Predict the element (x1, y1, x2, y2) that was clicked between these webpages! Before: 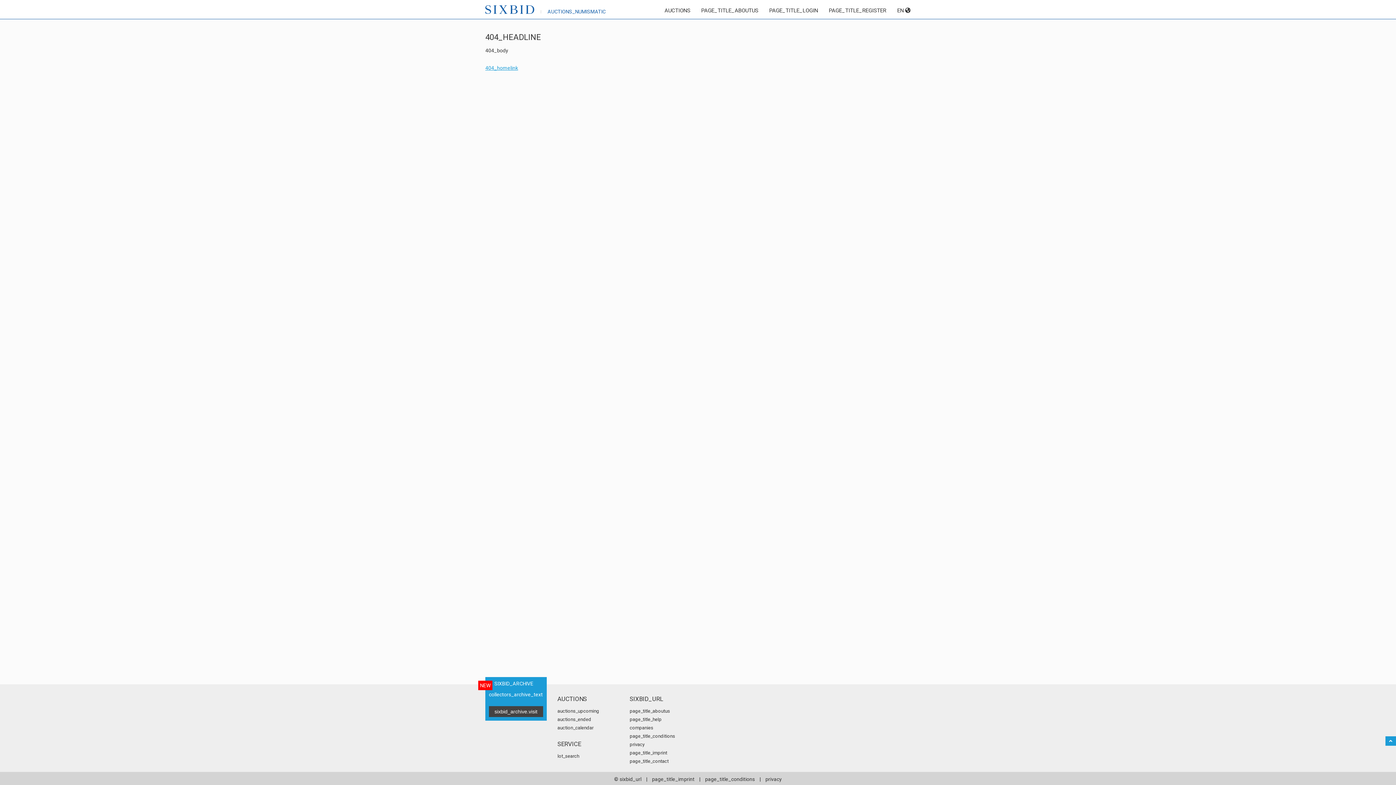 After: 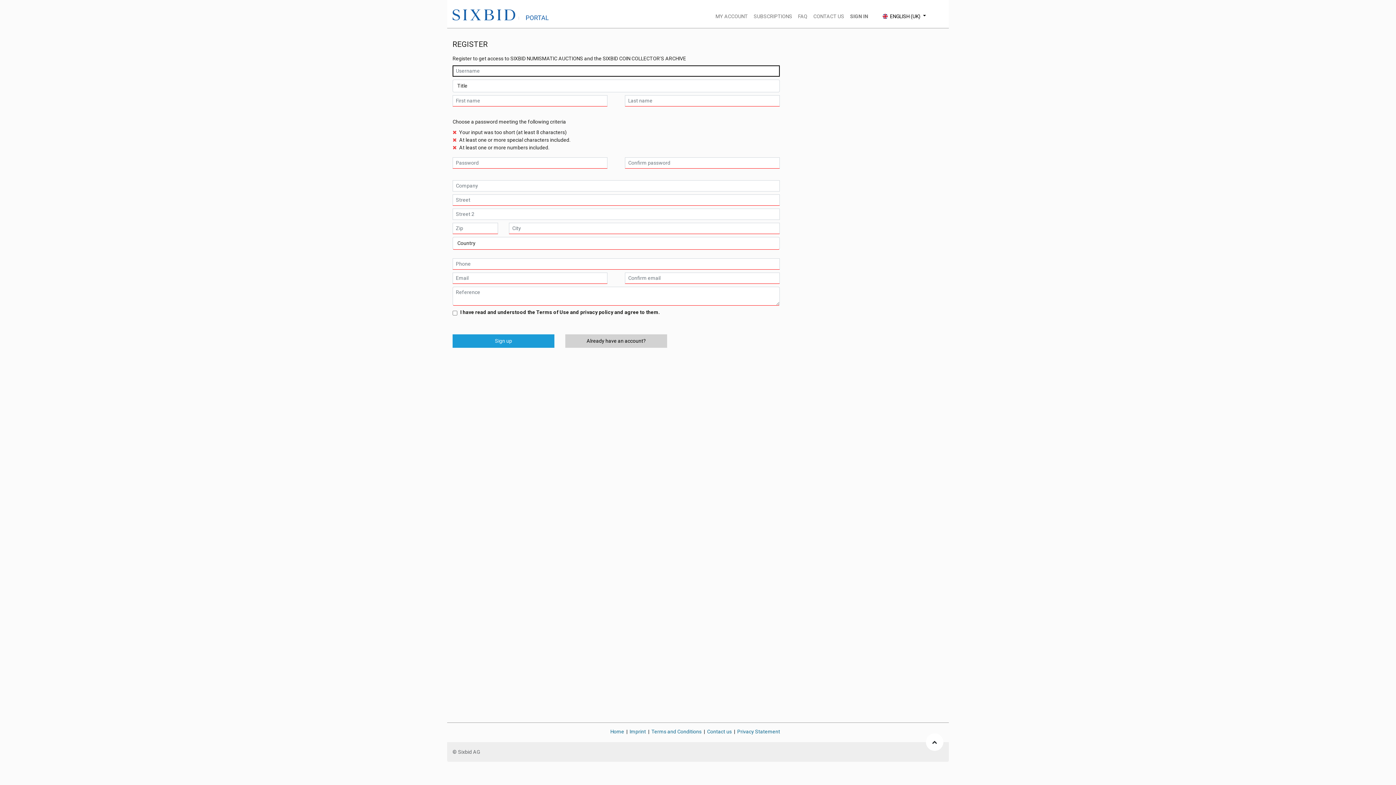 Action: label: PAGE_TITLE_REGISTER bbox: (829, 7, 886, 13)